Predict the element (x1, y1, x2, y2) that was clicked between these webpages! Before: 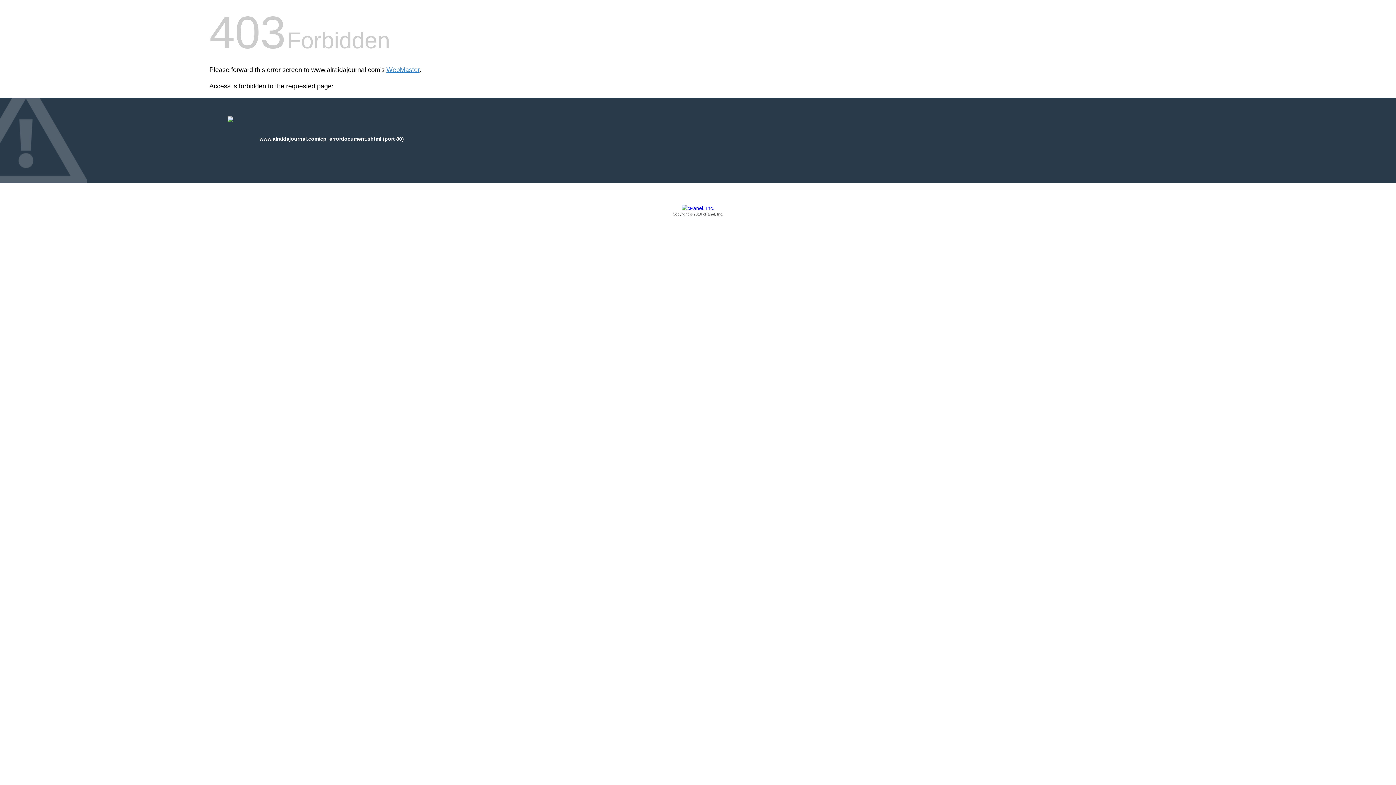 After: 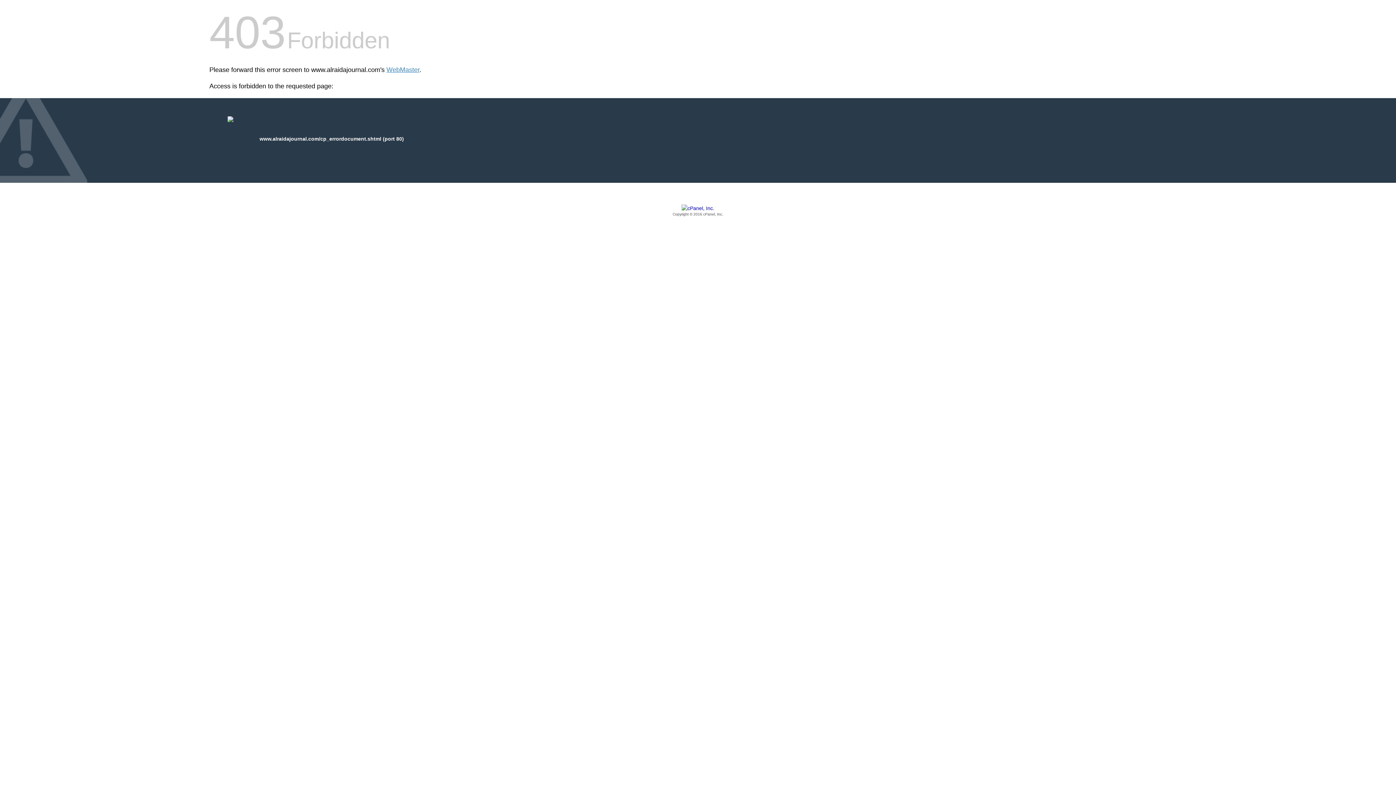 Action: label: Copyright © 2016 cPanel, Inc. bbox: (209, 205, 1186, 217)